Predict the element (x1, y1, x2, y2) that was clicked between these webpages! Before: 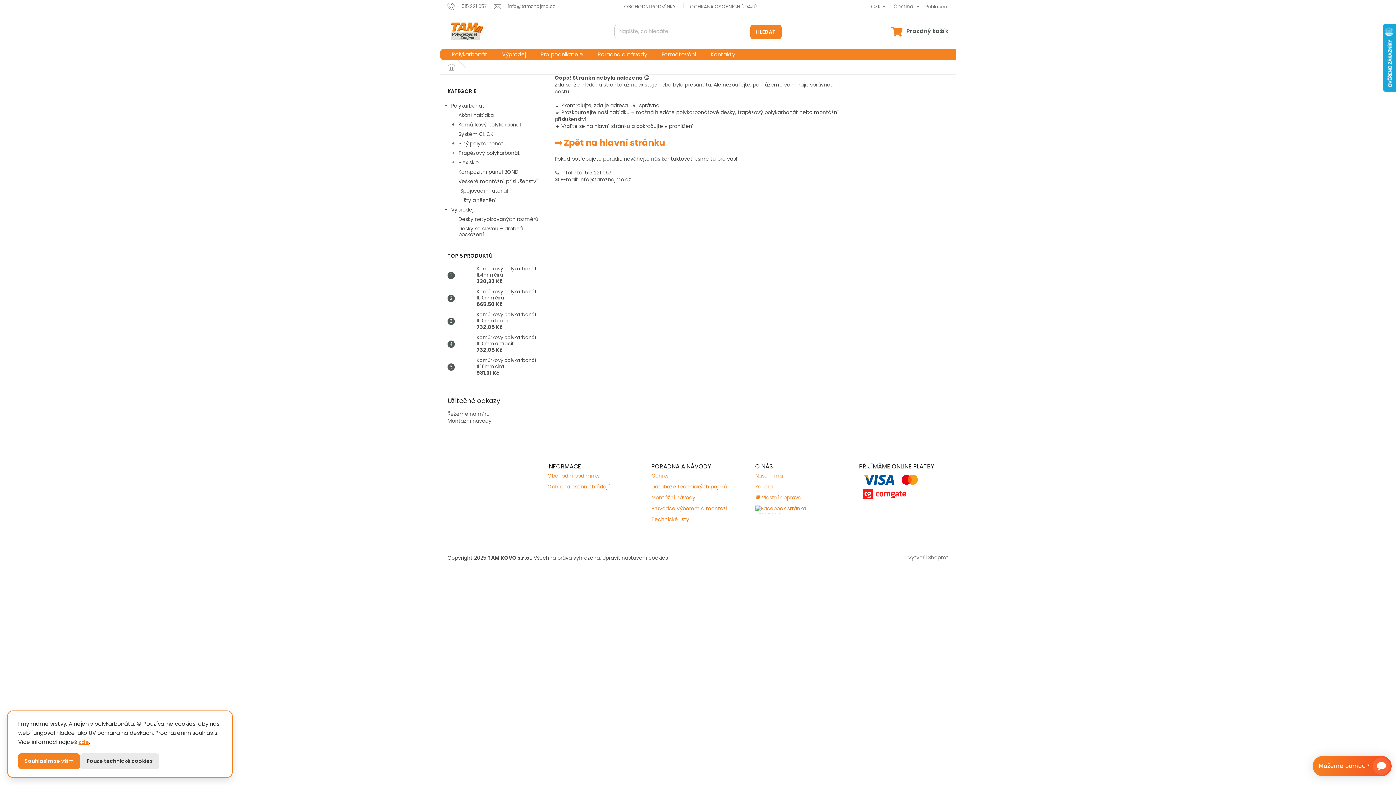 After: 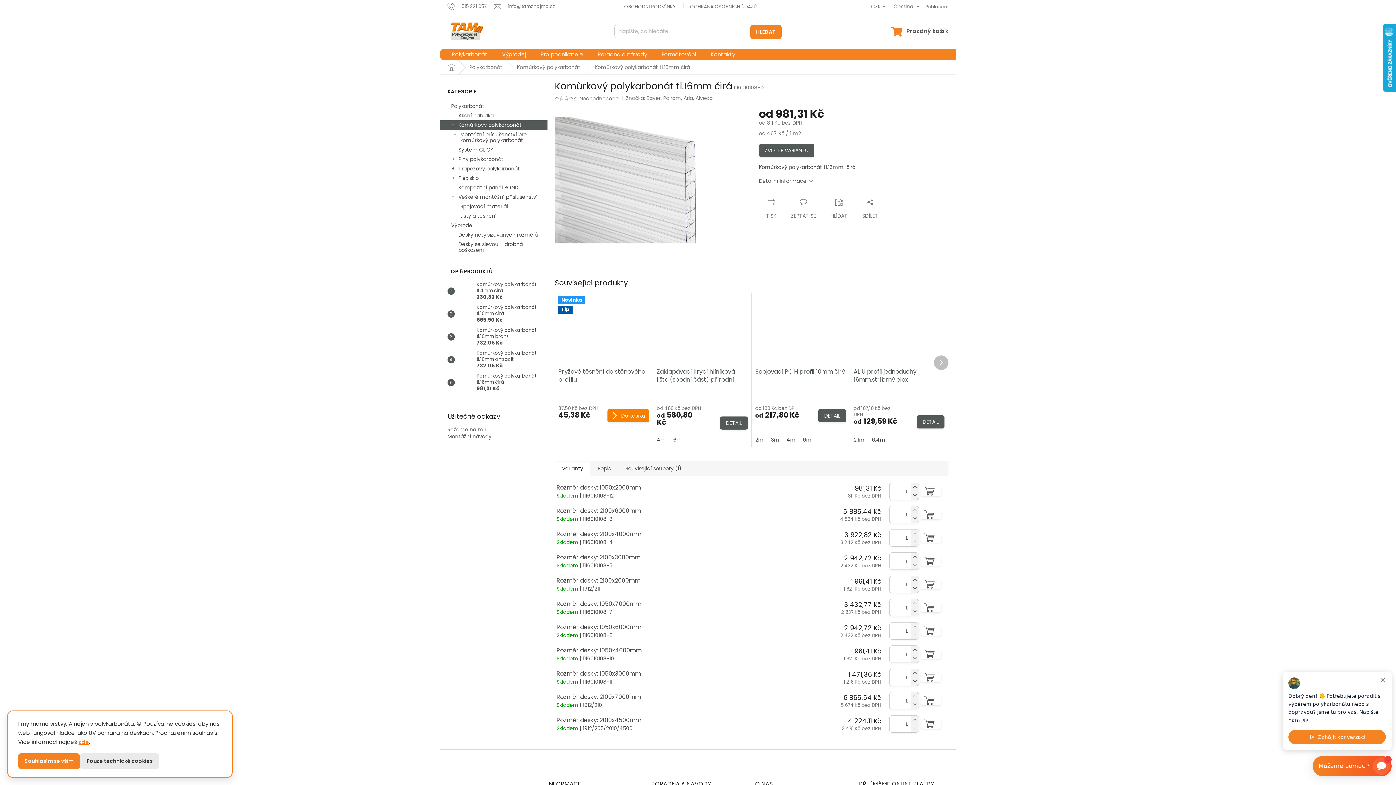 Action: label: Komůrkový polykarbonát tl.16mm čirá
981,31 Kč bbox: (473, 357, 540, 376)